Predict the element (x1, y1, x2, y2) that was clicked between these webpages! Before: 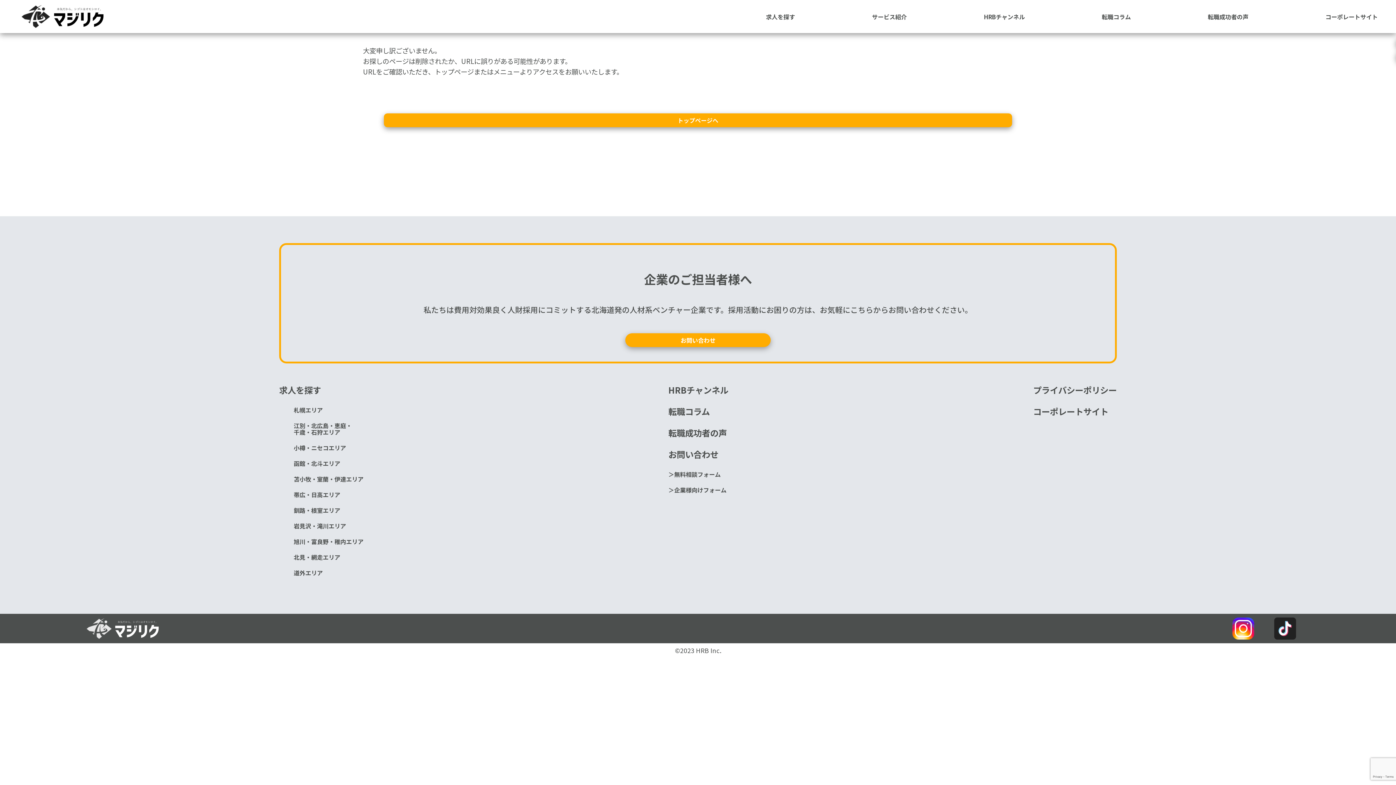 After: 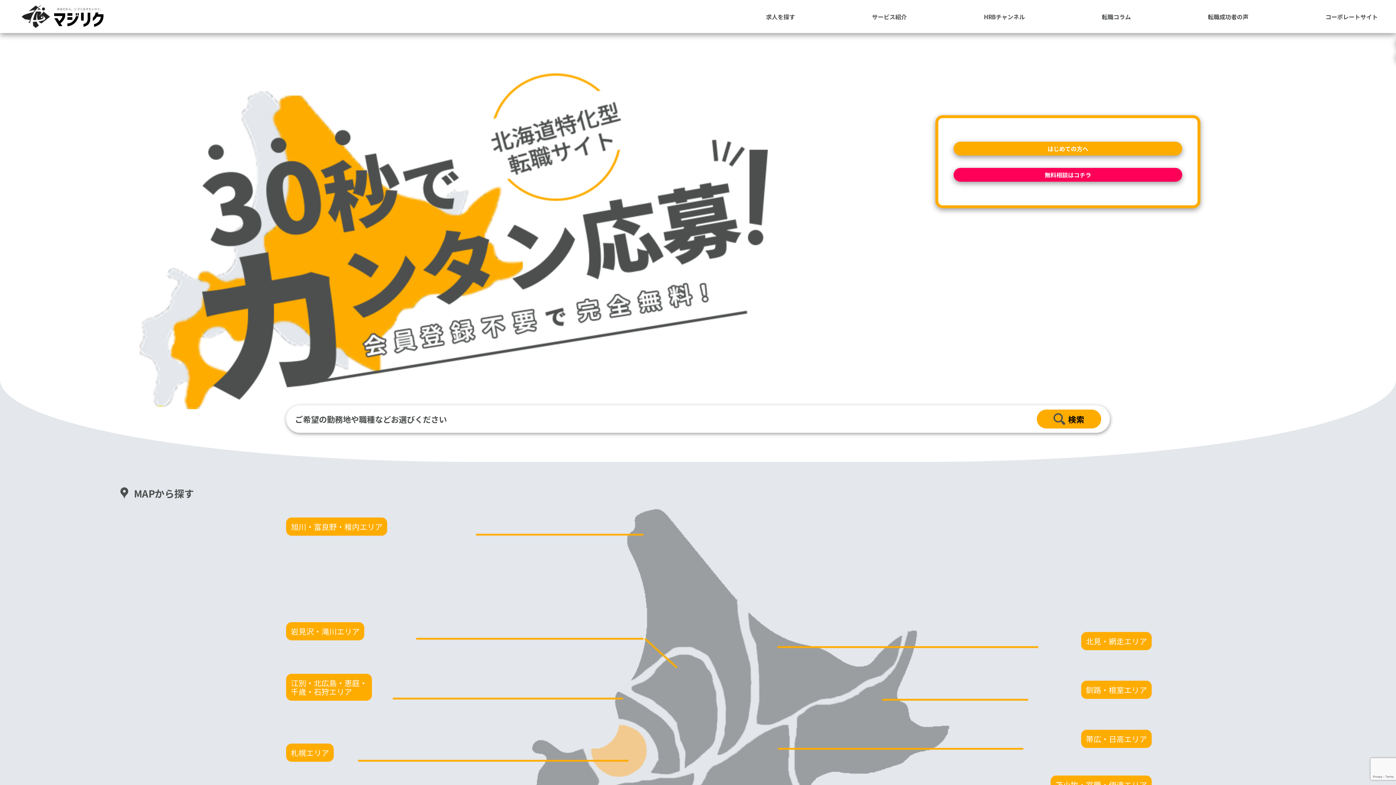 Action: label: トップページへ bbox: (384, 113, 1012, 127)